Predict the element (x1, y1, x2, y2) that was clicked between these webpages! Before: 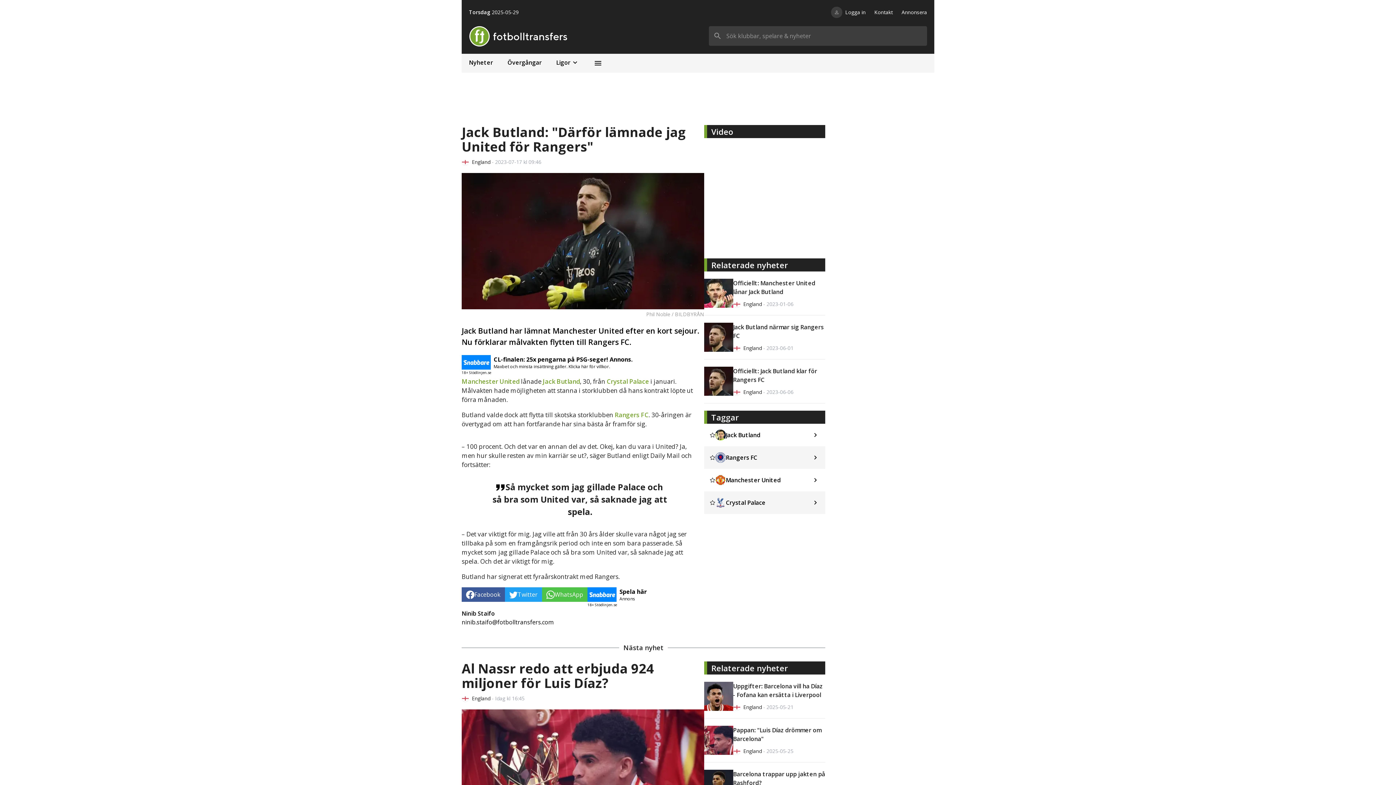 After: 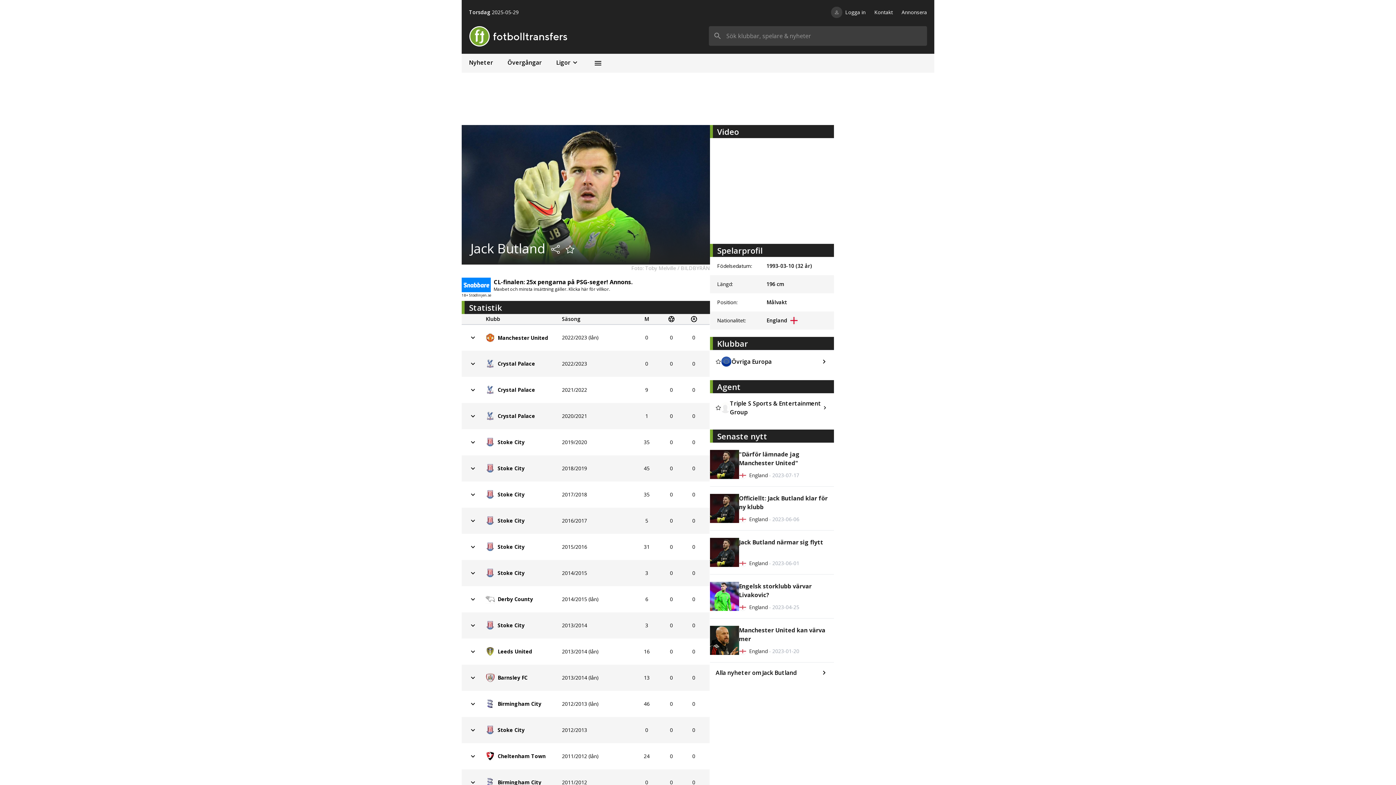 Action: bbox: (542, 377, 580, 385) label: Jack Butland